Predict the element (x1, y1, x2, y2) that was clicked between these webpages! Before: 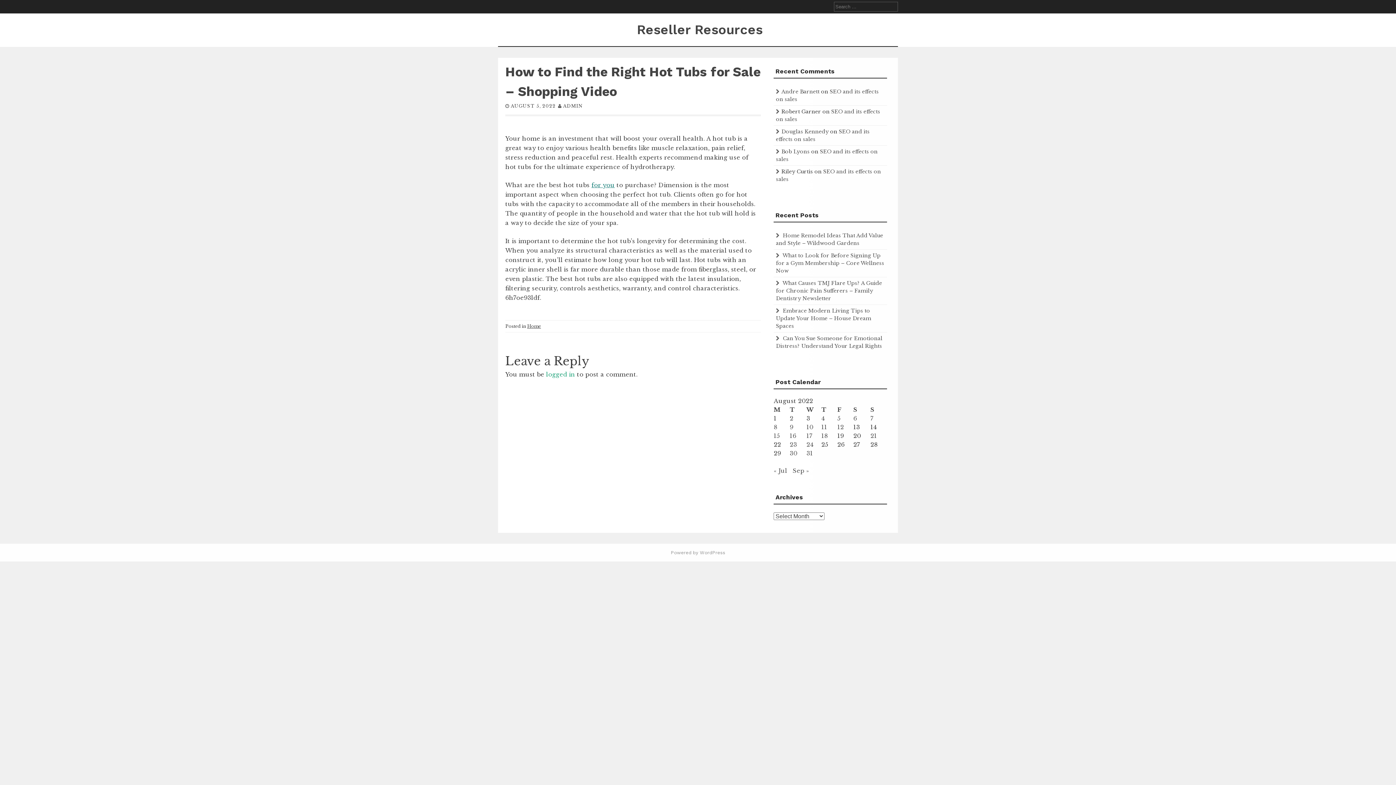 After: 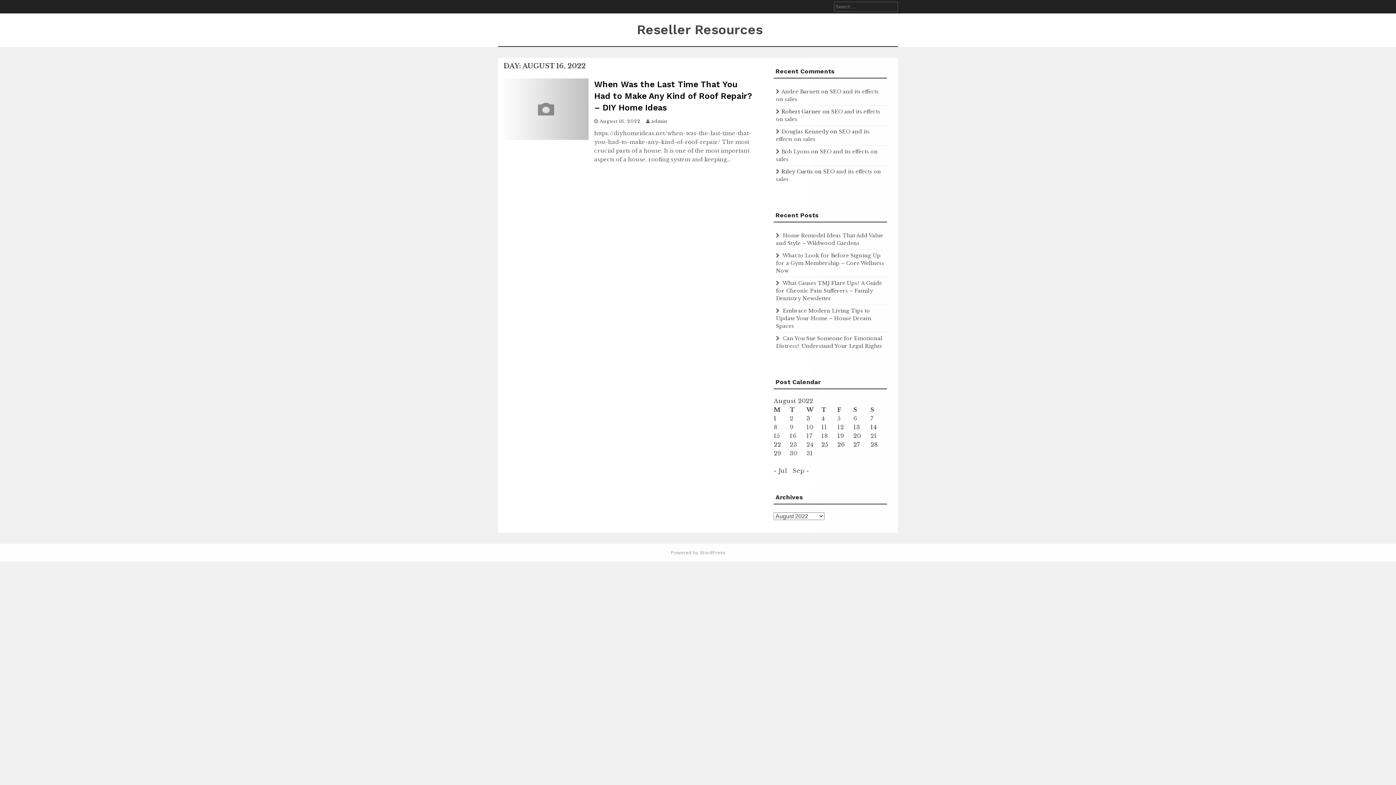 Action: bbox: (789, 432, 796, 439) label: Posts published on August 16, 2022